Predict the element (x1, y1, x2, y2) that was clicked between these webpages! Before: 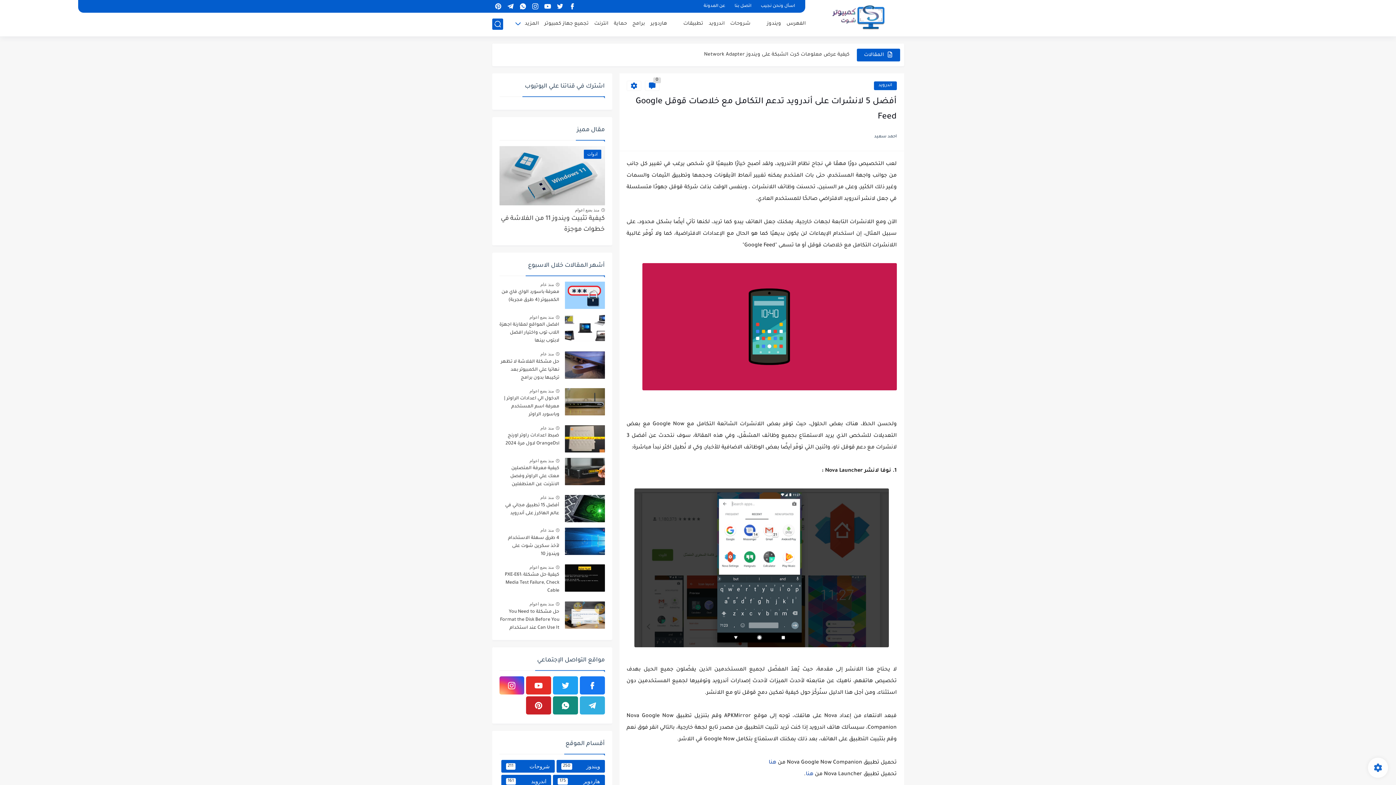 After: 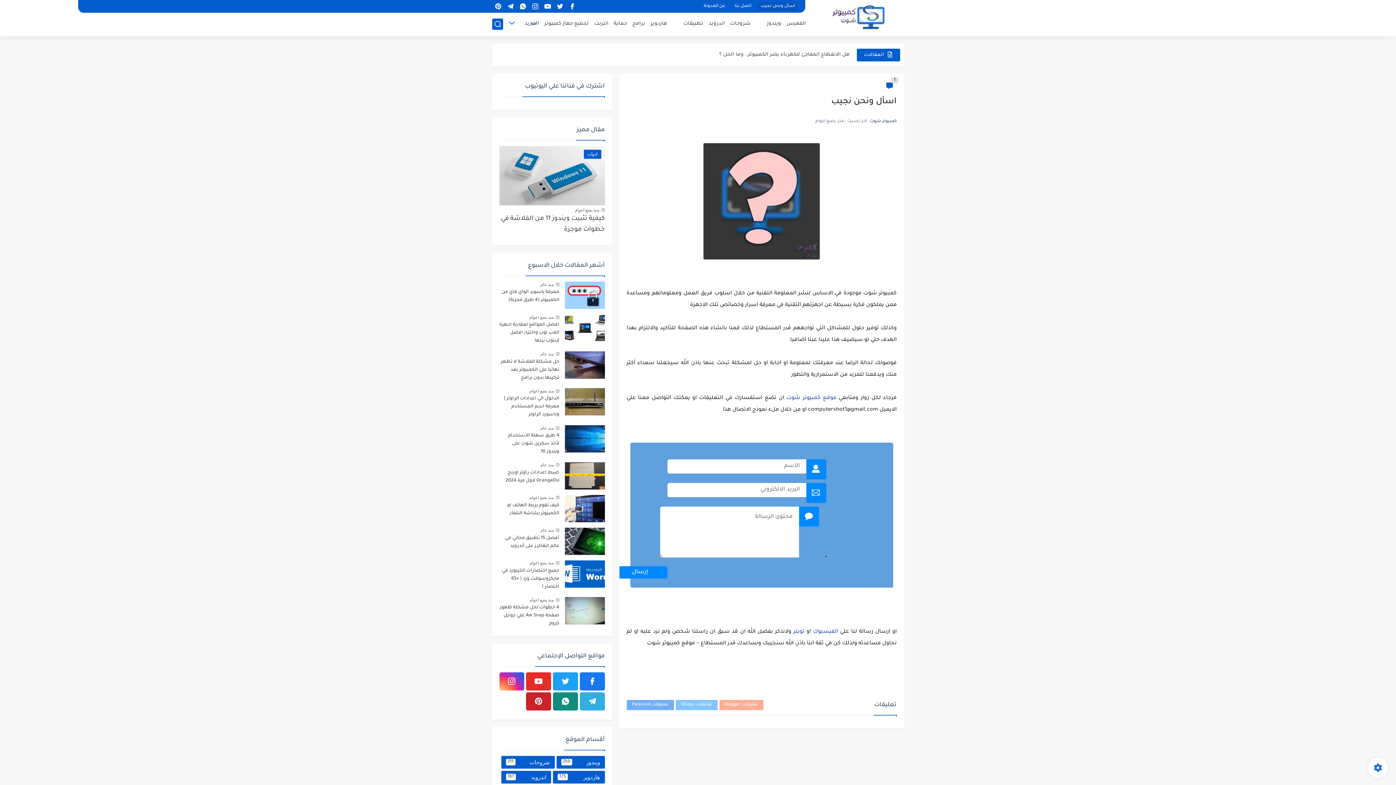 Action: bbox: (758, 2, 798, 10) label: اسأل ونحن نجيب